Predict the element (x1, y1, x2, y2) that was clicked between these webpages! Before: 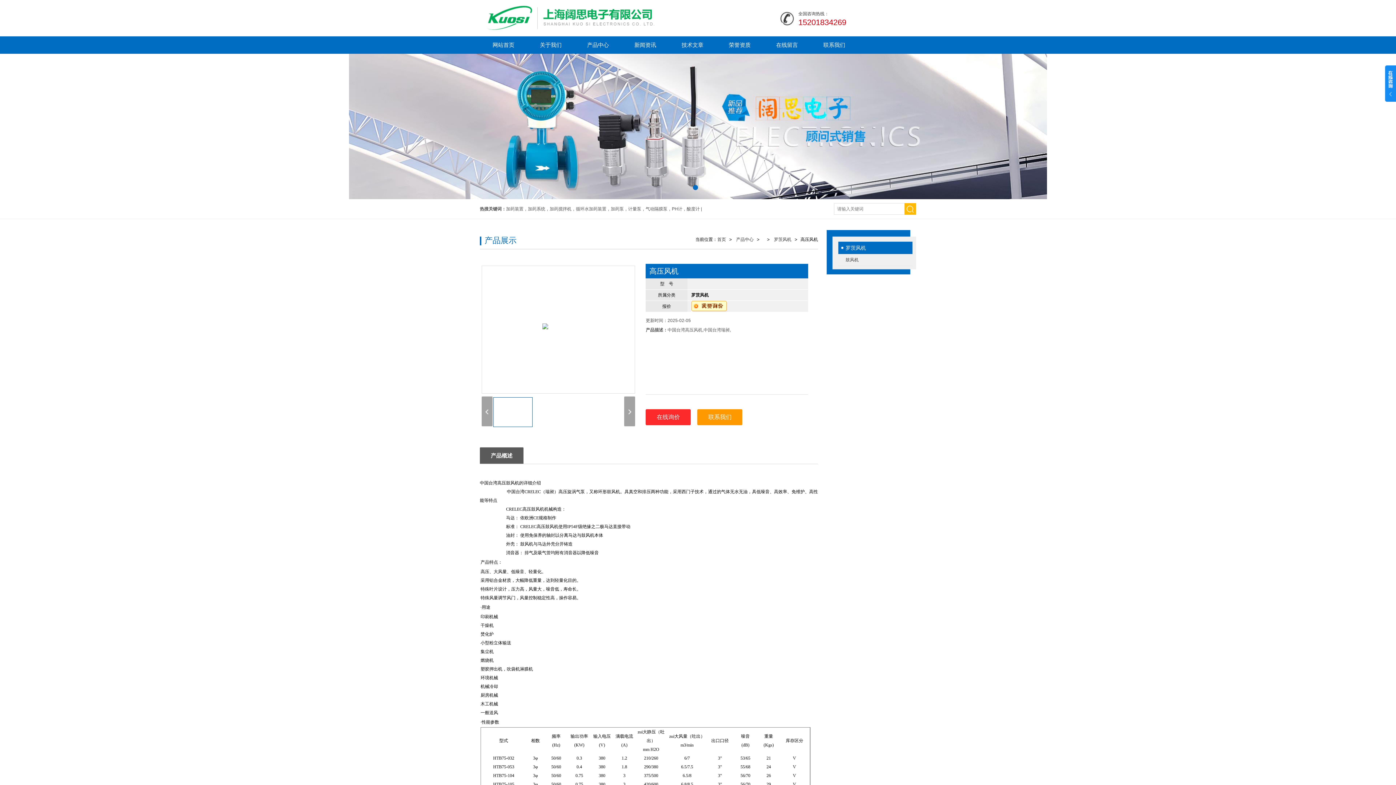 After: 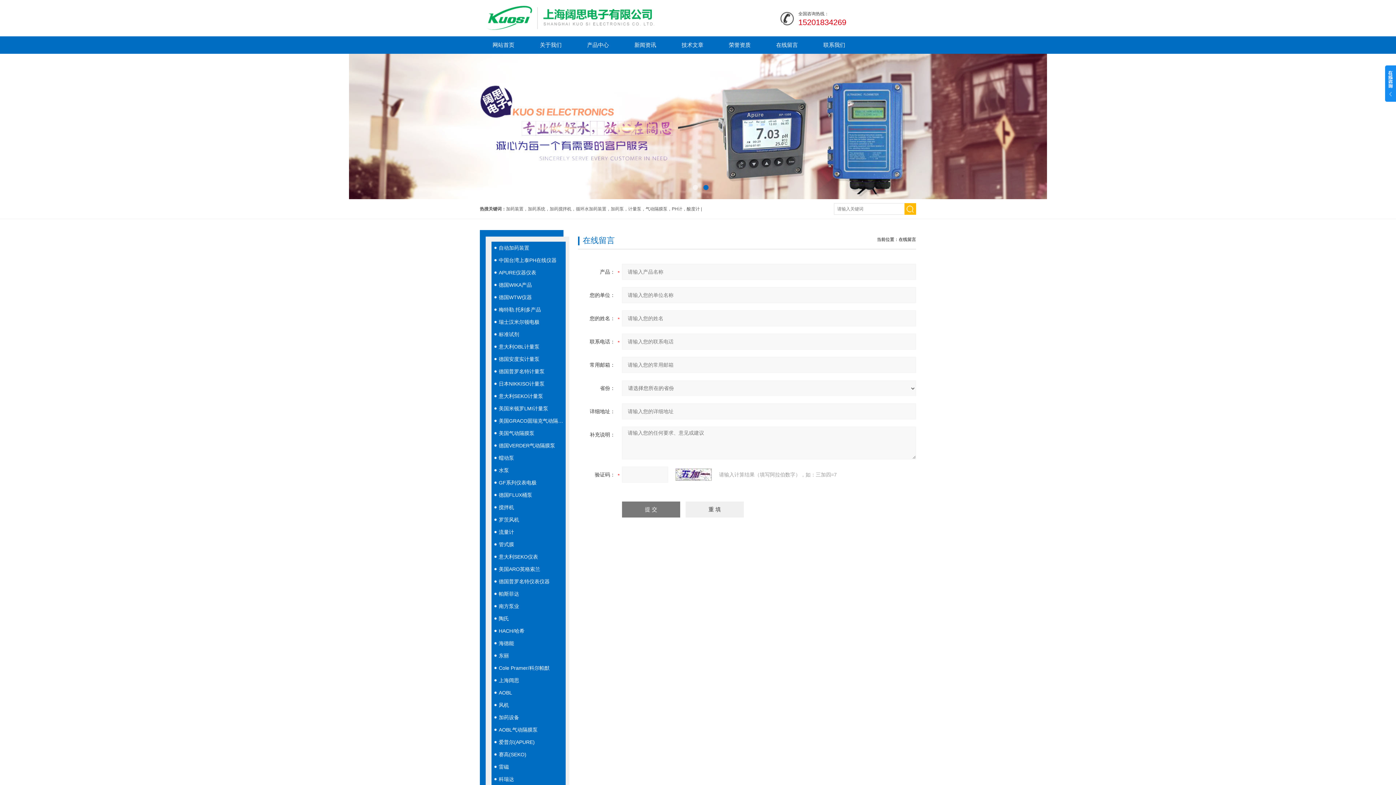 Action: label: 在线留言 bbox: (763, 36, 810, 53)